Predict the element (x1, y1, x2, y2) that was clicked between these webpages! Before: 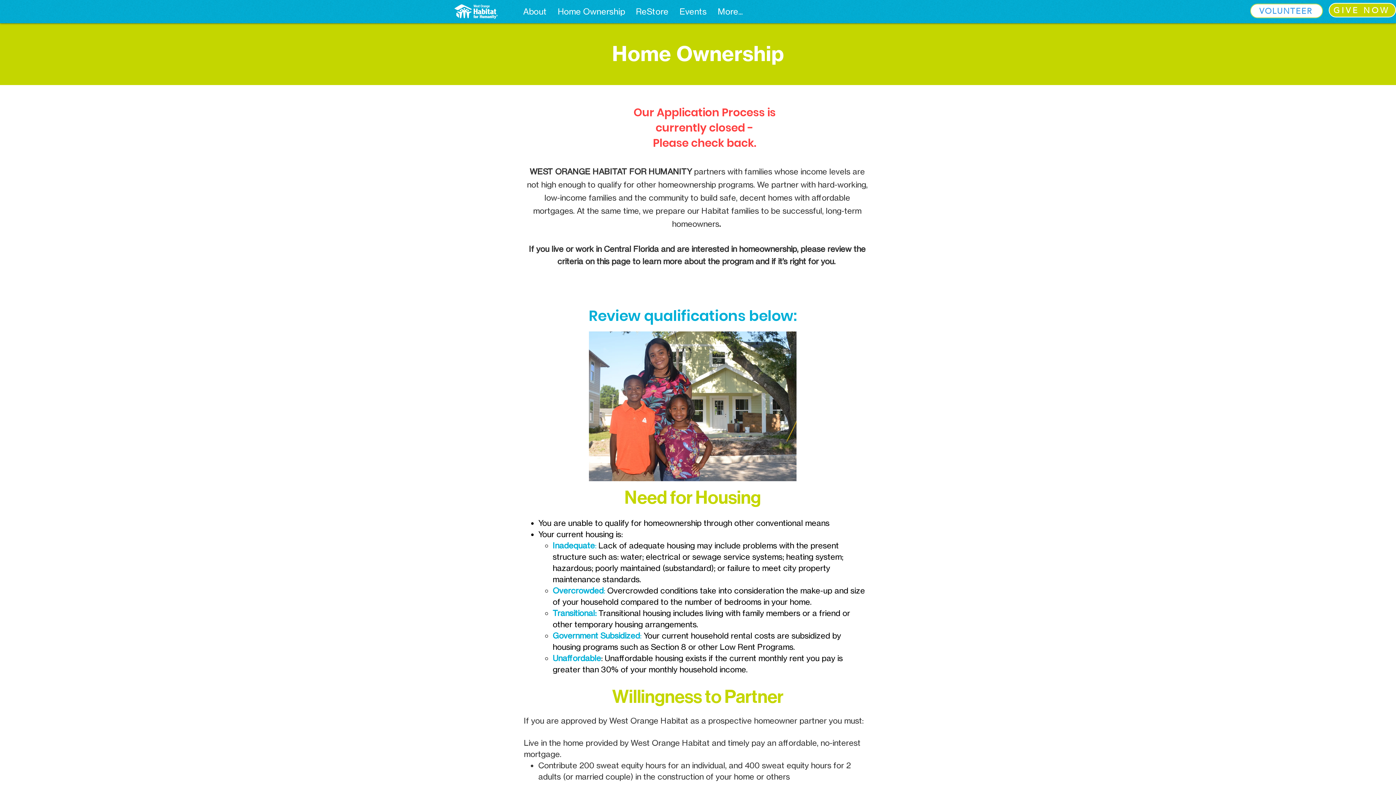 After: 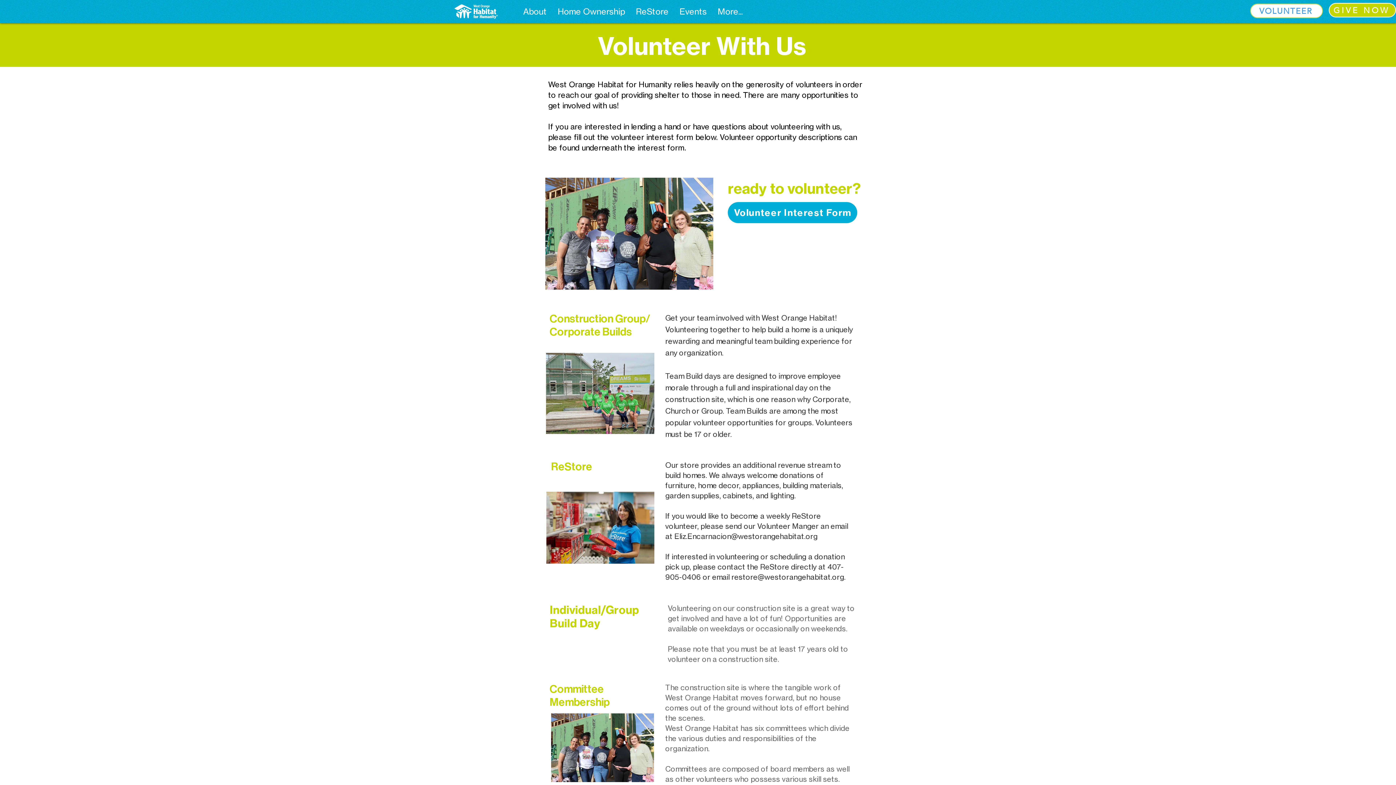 Action: bbox: (1250, 3, 1323, 18) label: VOLUNTEER